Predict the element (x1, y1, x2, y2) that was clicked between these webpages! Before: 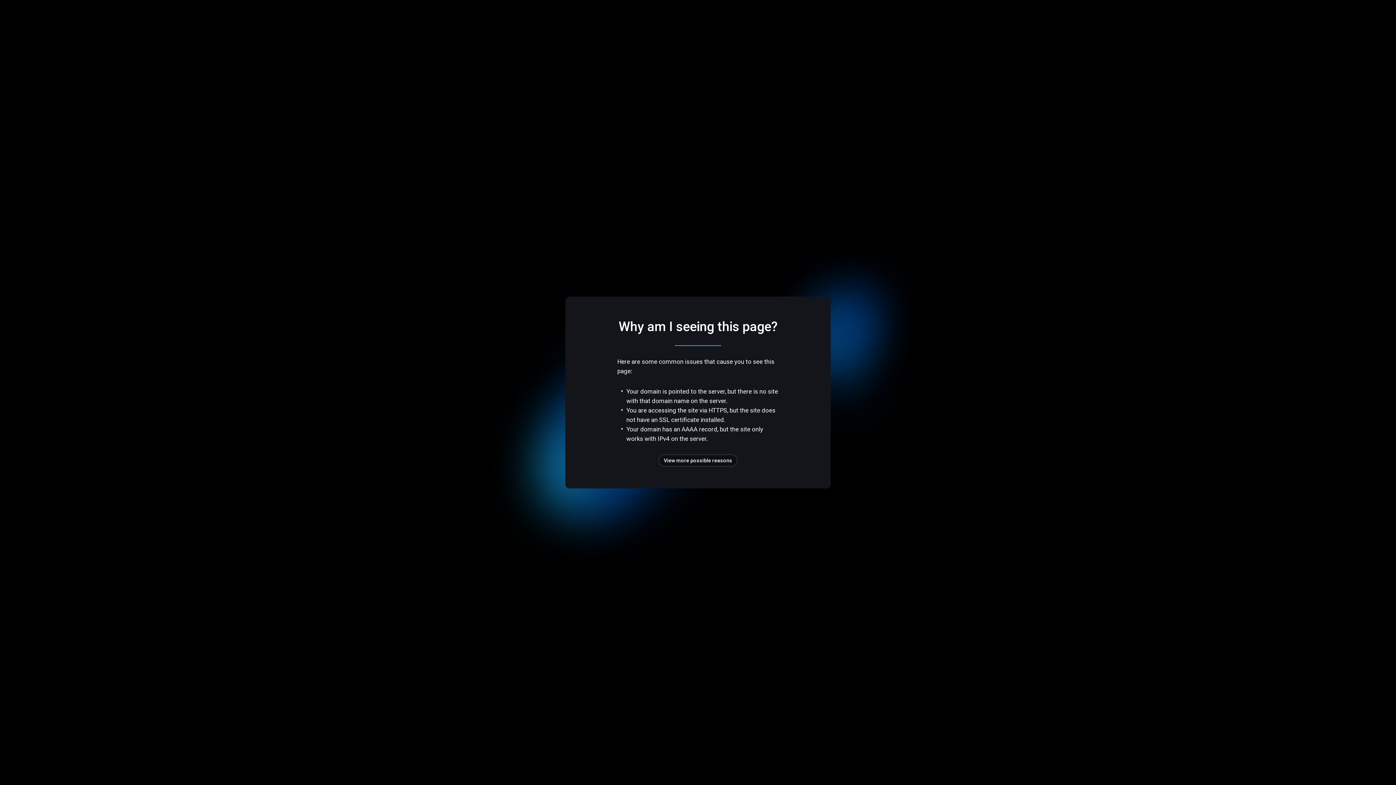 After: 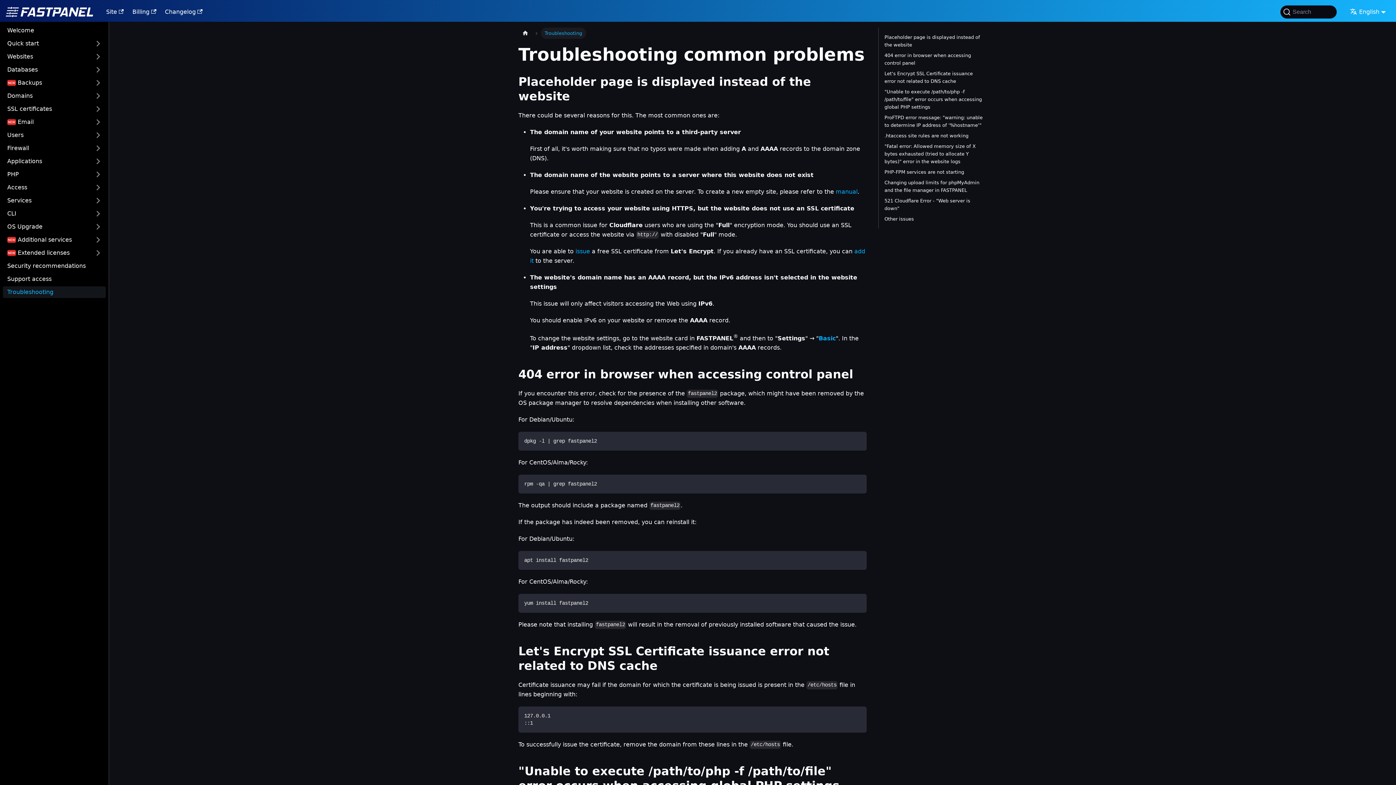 Action: bbox: (658, 454, 737, 466) label: View more possible reasons